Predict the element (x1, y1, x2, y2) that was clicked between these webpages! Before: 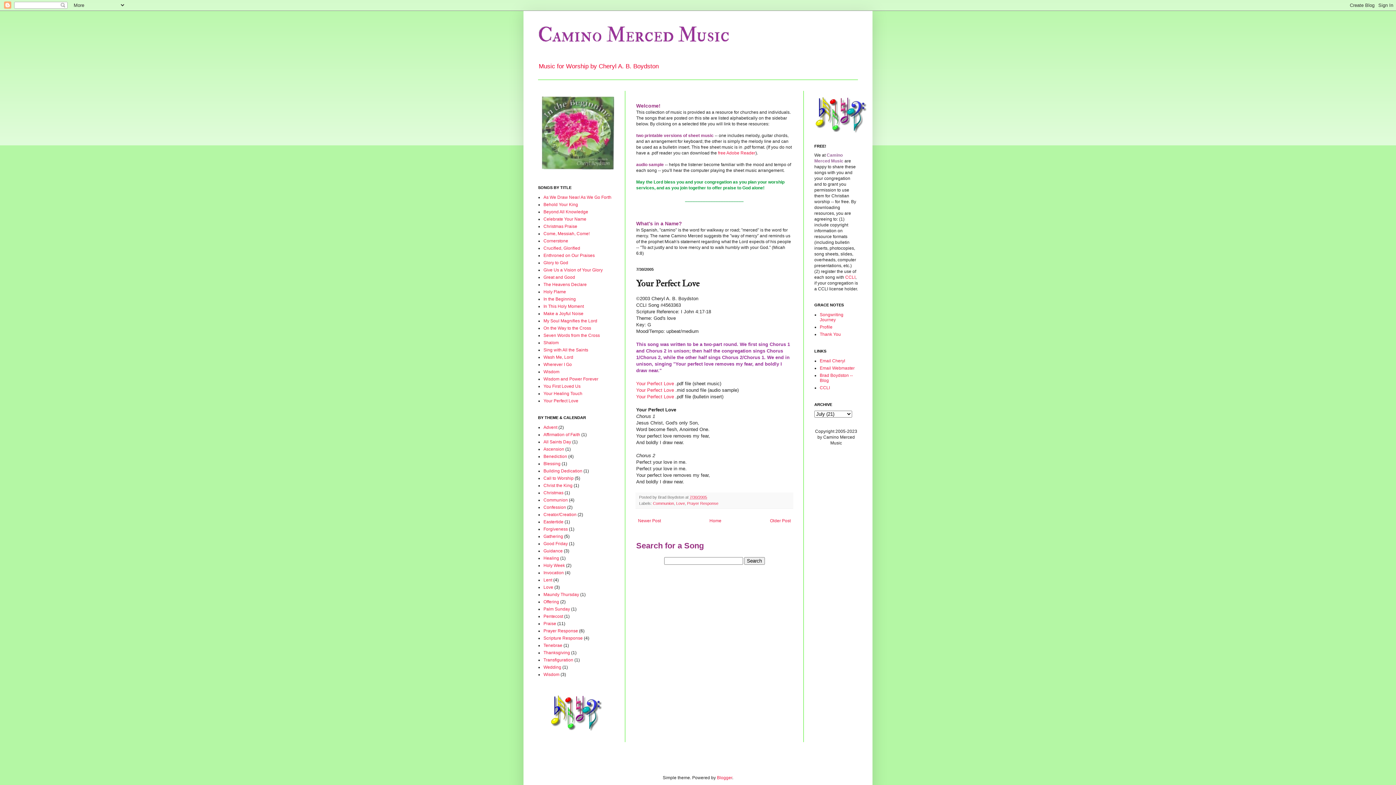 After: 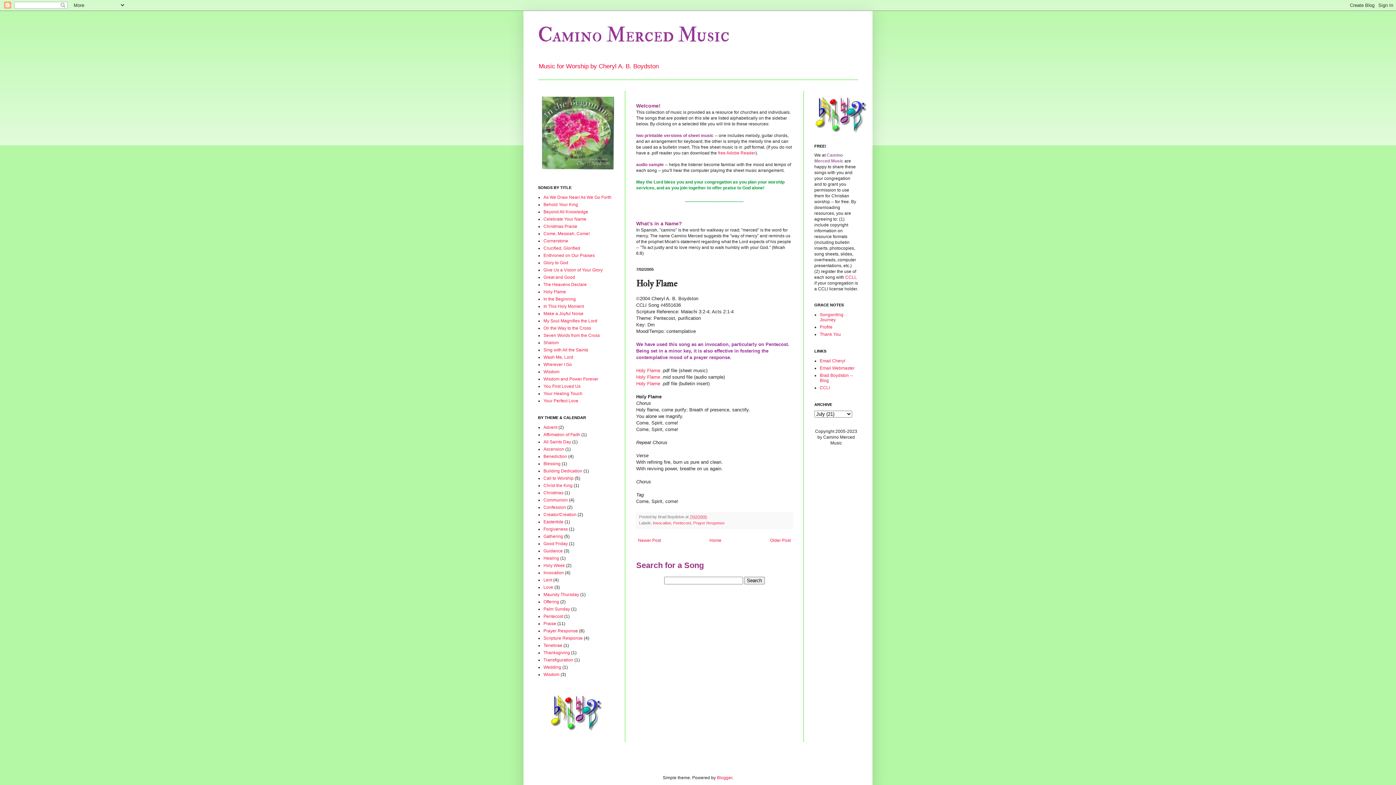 Action: bbox: (543, 289, 566, 294) label: Holy Flame